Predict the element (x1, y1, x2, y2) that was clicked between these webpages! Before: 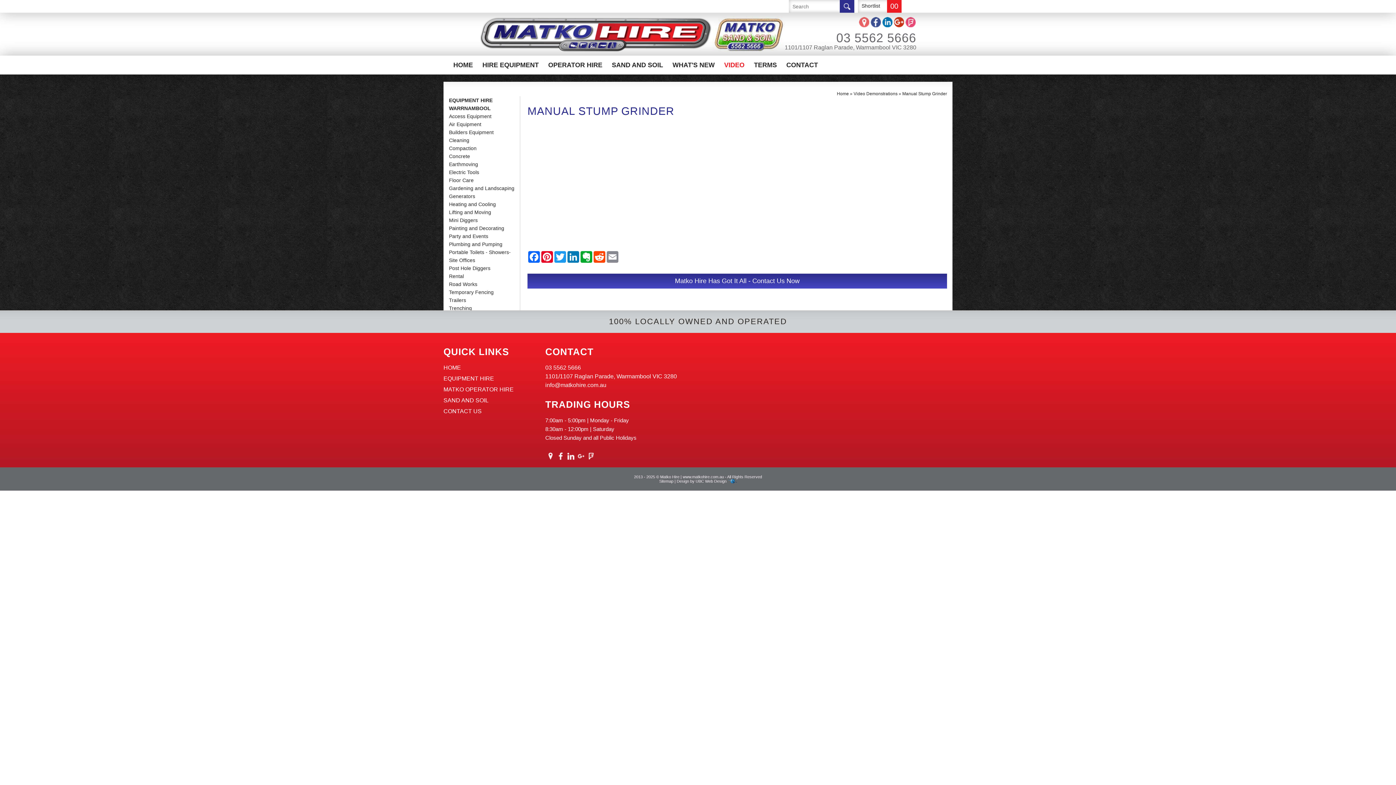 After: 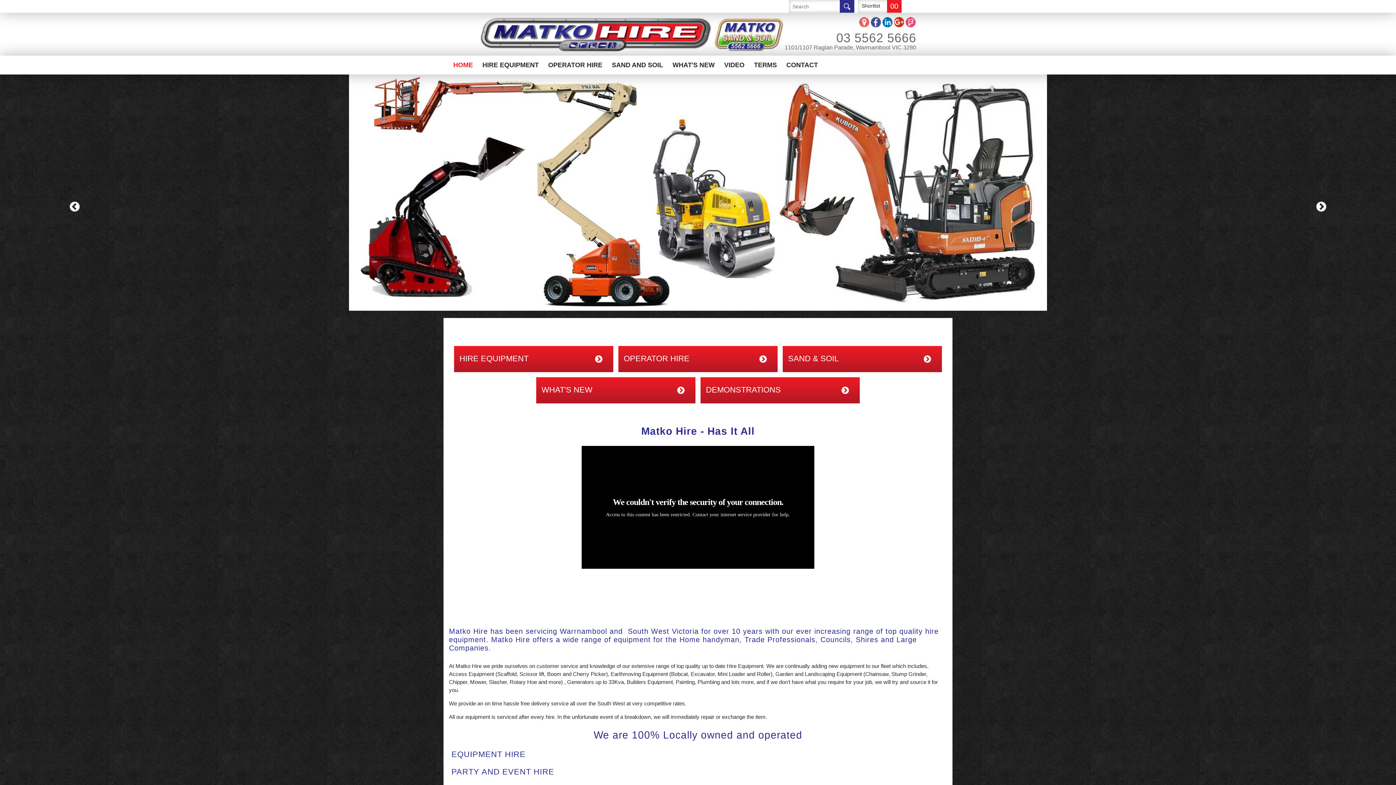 Action: label: Home bbox: (837, 91, 849, 96)